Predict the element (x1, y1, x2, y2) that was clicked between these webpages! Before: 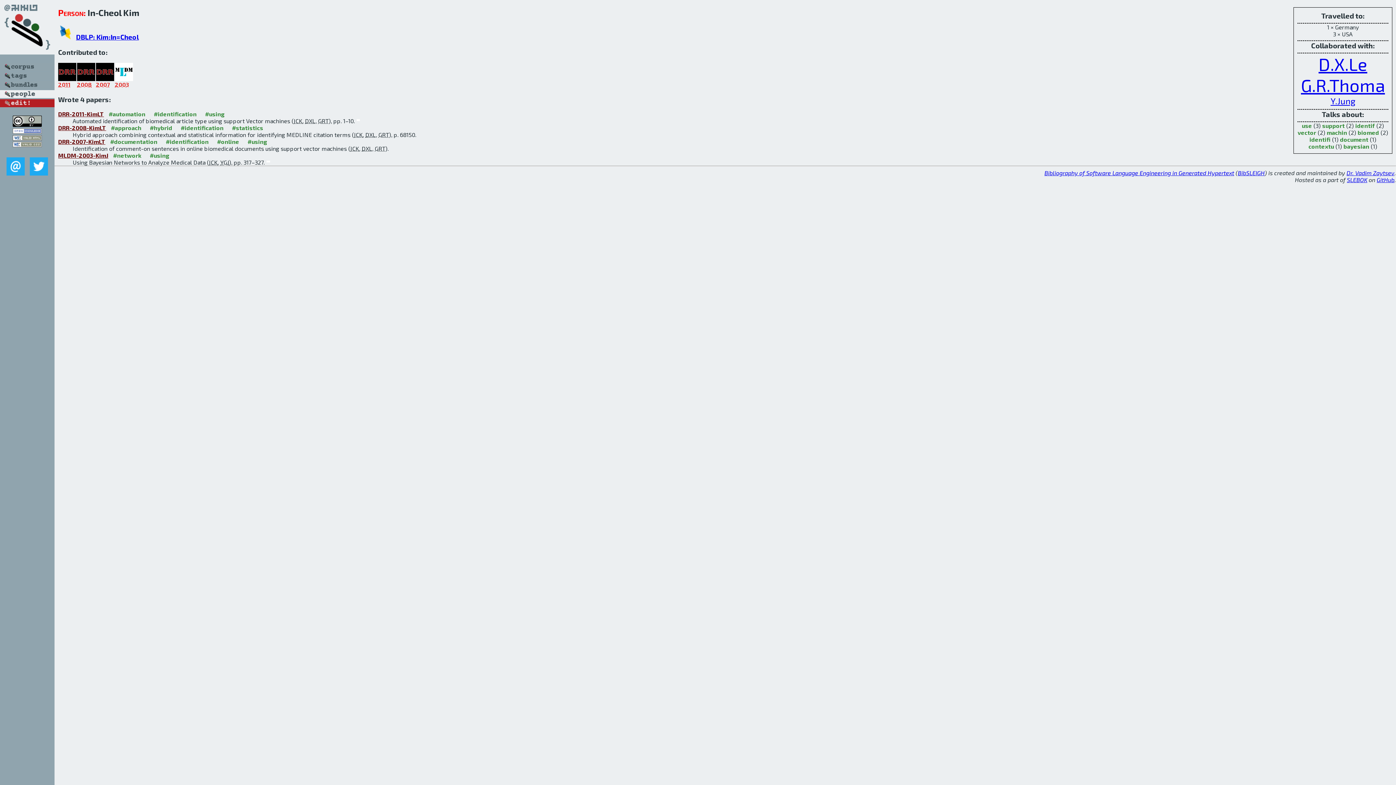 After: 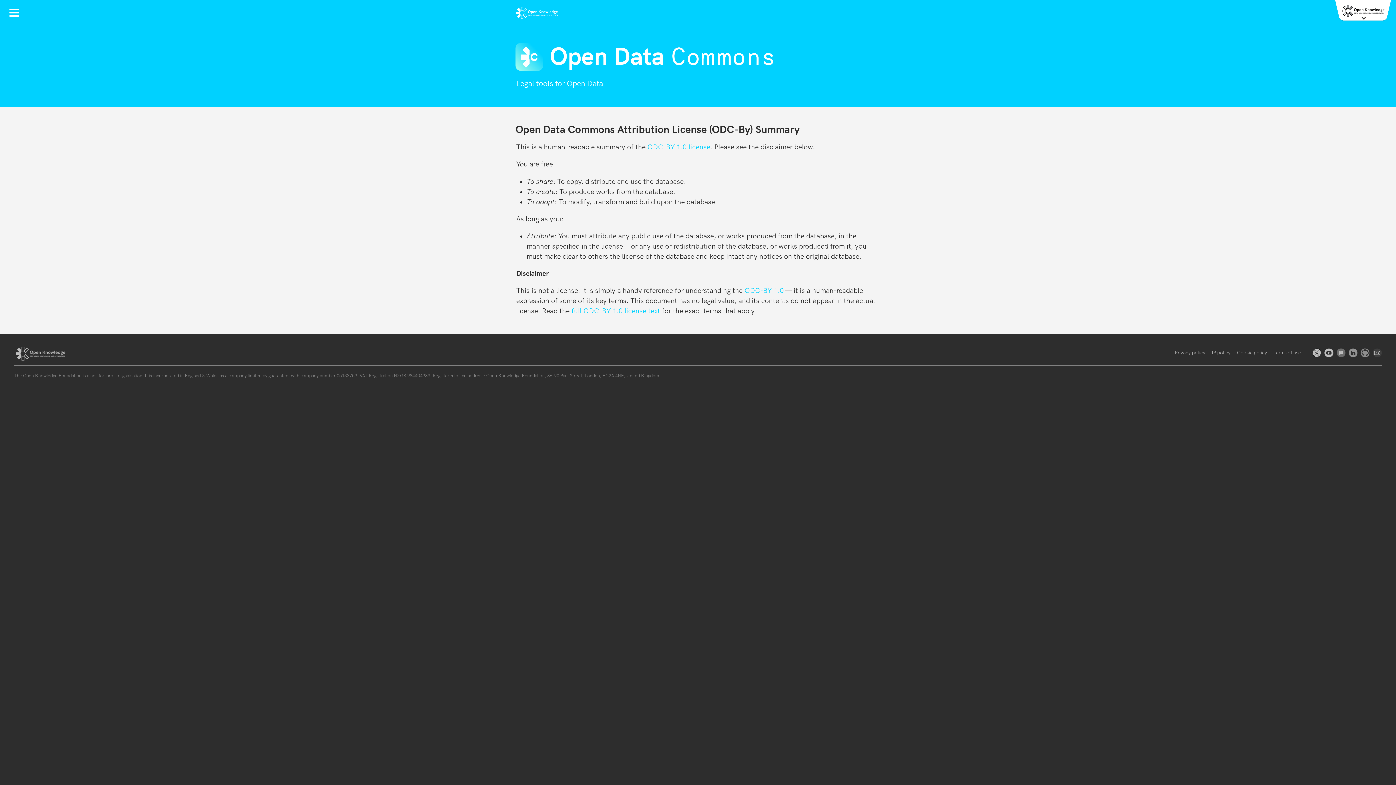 Action: bbox: (12, 128, 41, 134)